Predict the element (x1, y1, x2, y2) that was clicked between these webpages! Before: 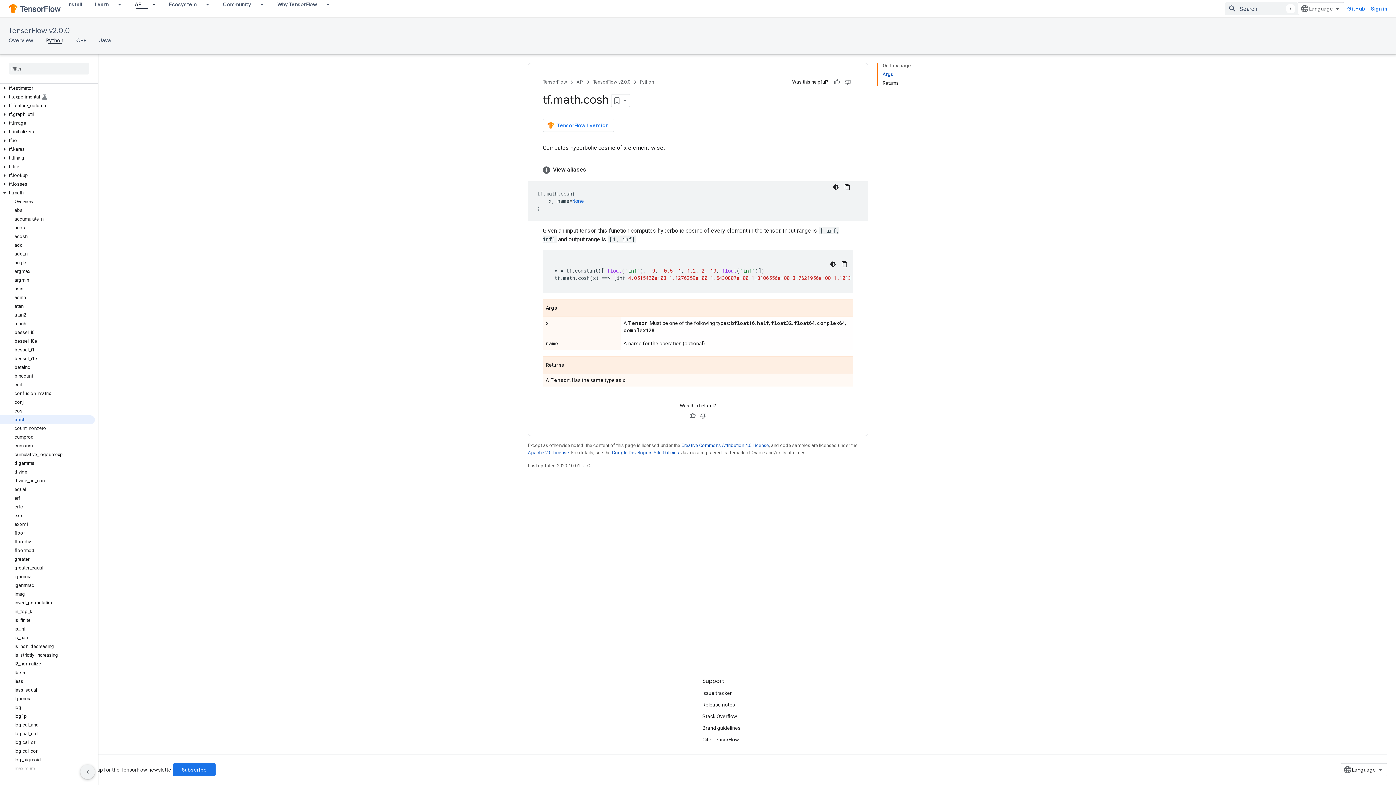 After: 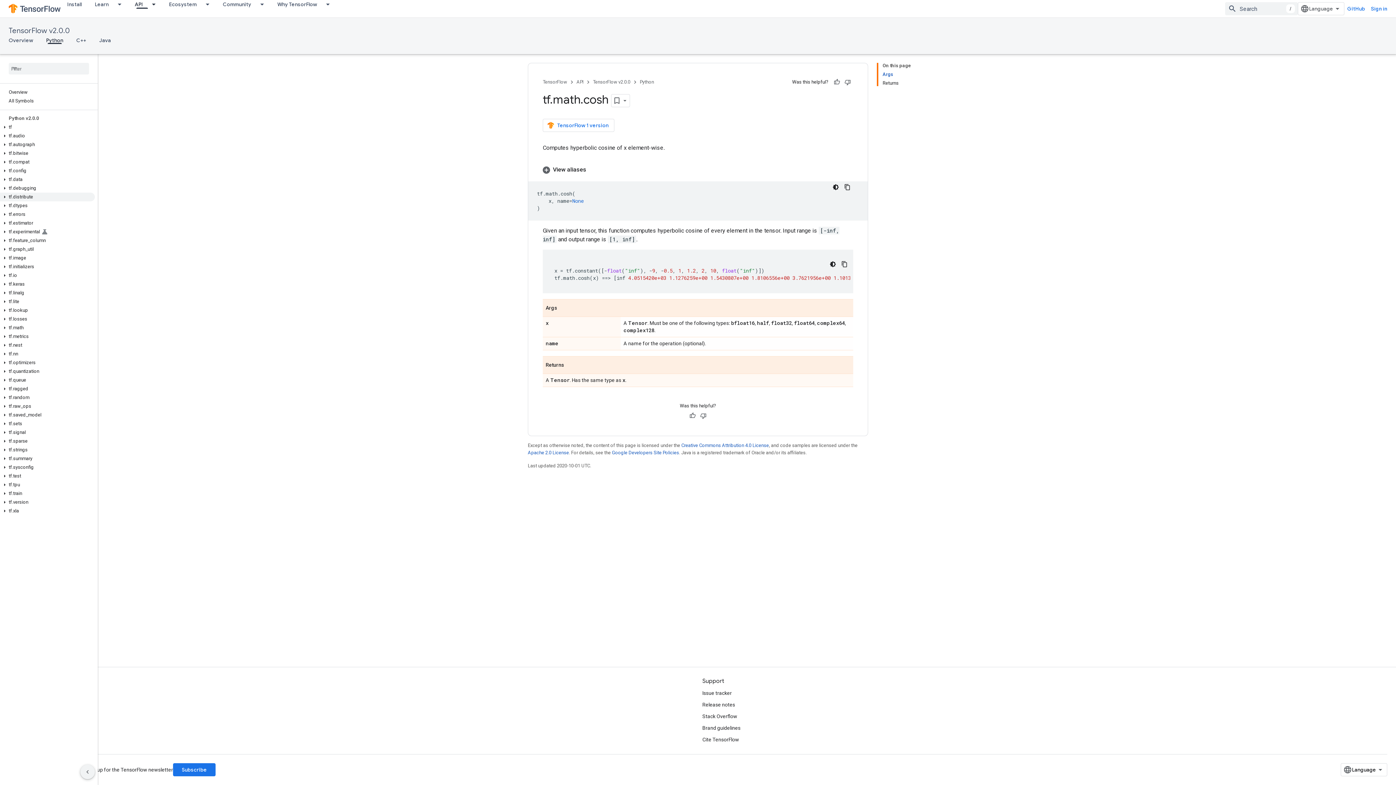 Action: bbox: (1, 188, 8, 197)